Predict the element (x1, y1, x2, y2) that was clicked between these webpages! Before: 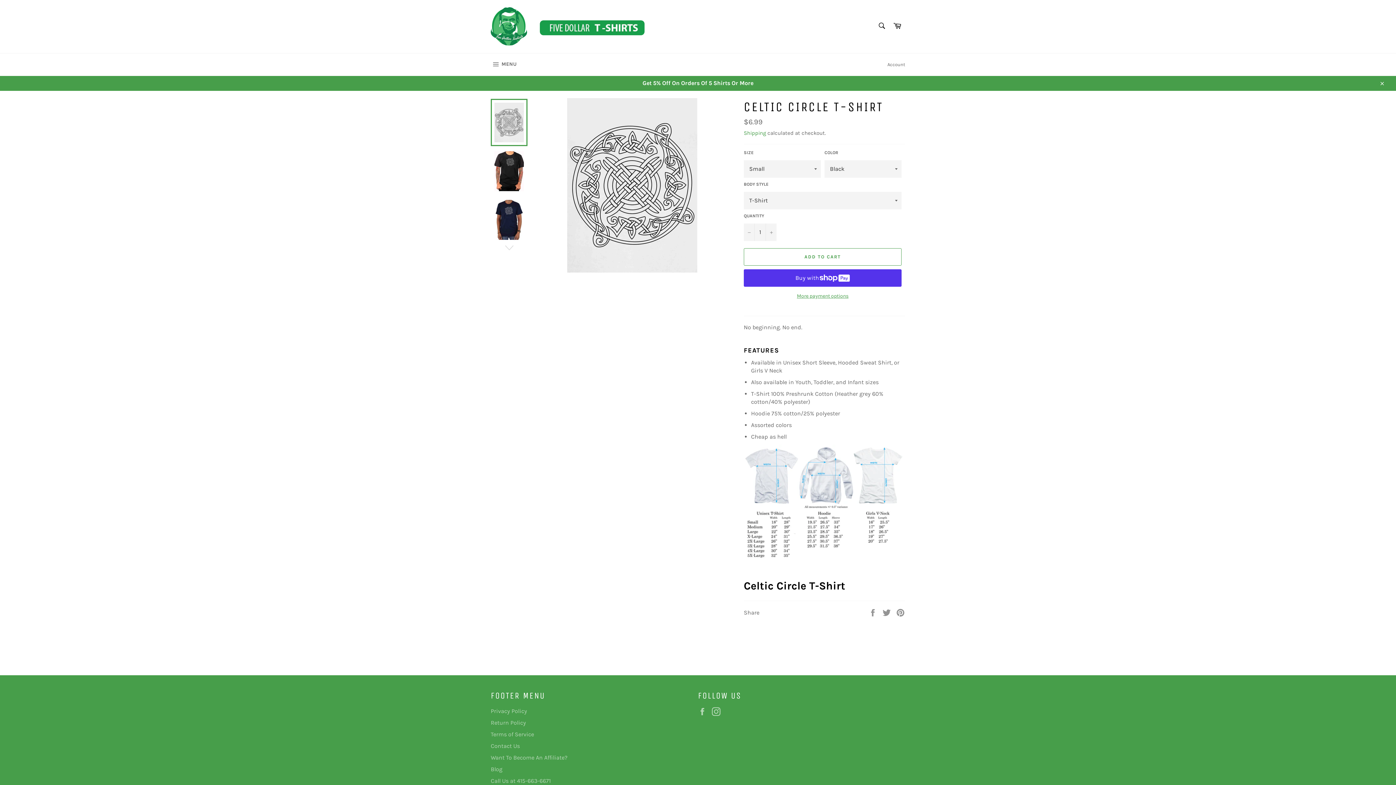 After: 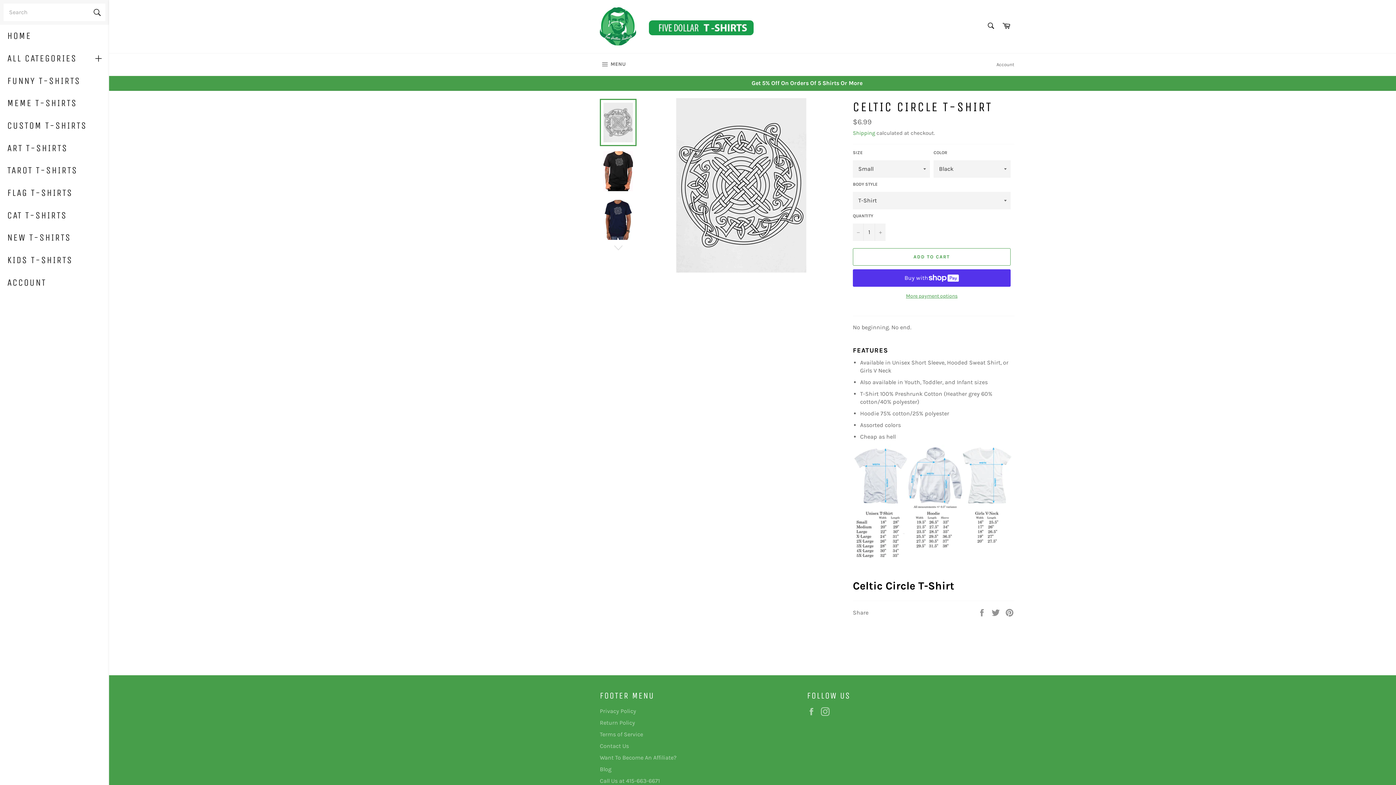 Action: bbox: (483, 53, 524, 76) label:  MENU
SITE NAVIGATION